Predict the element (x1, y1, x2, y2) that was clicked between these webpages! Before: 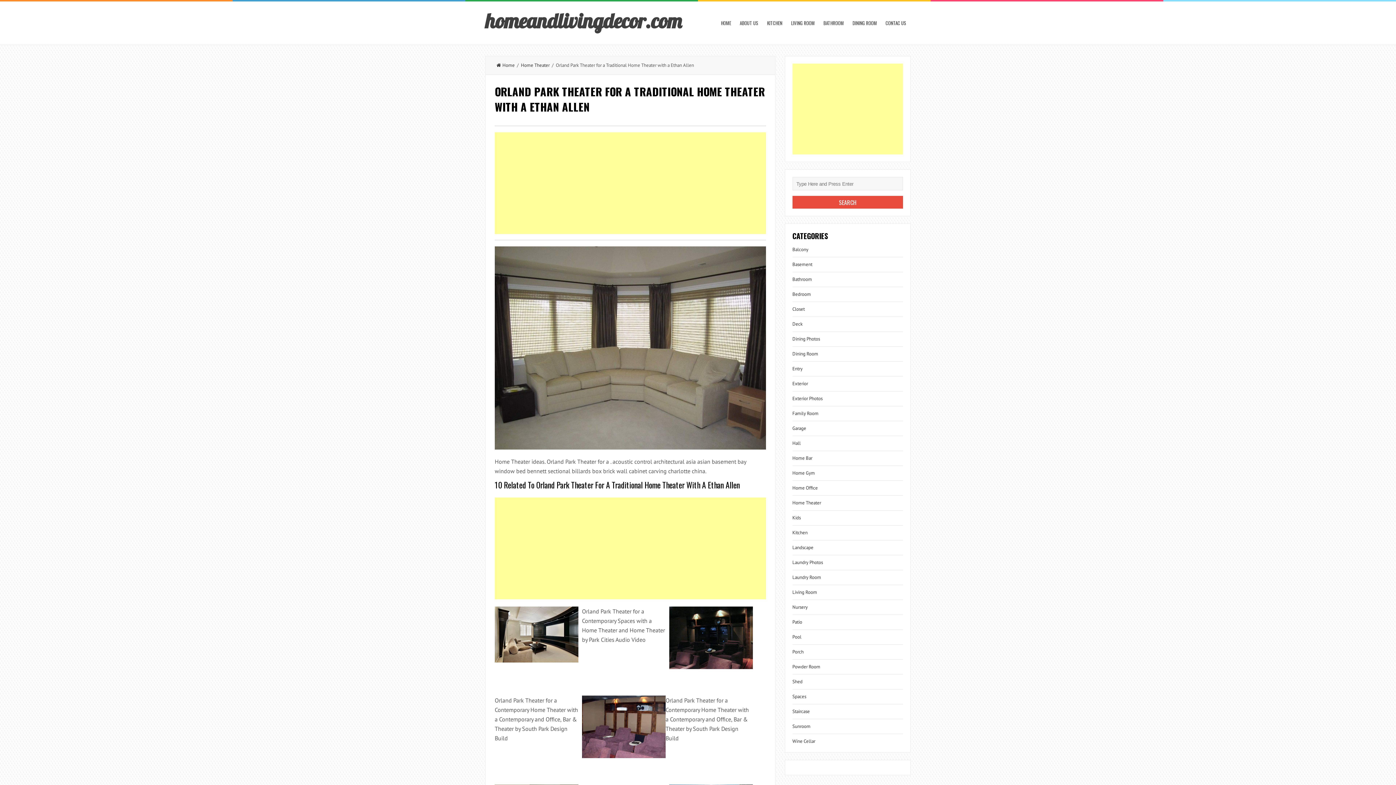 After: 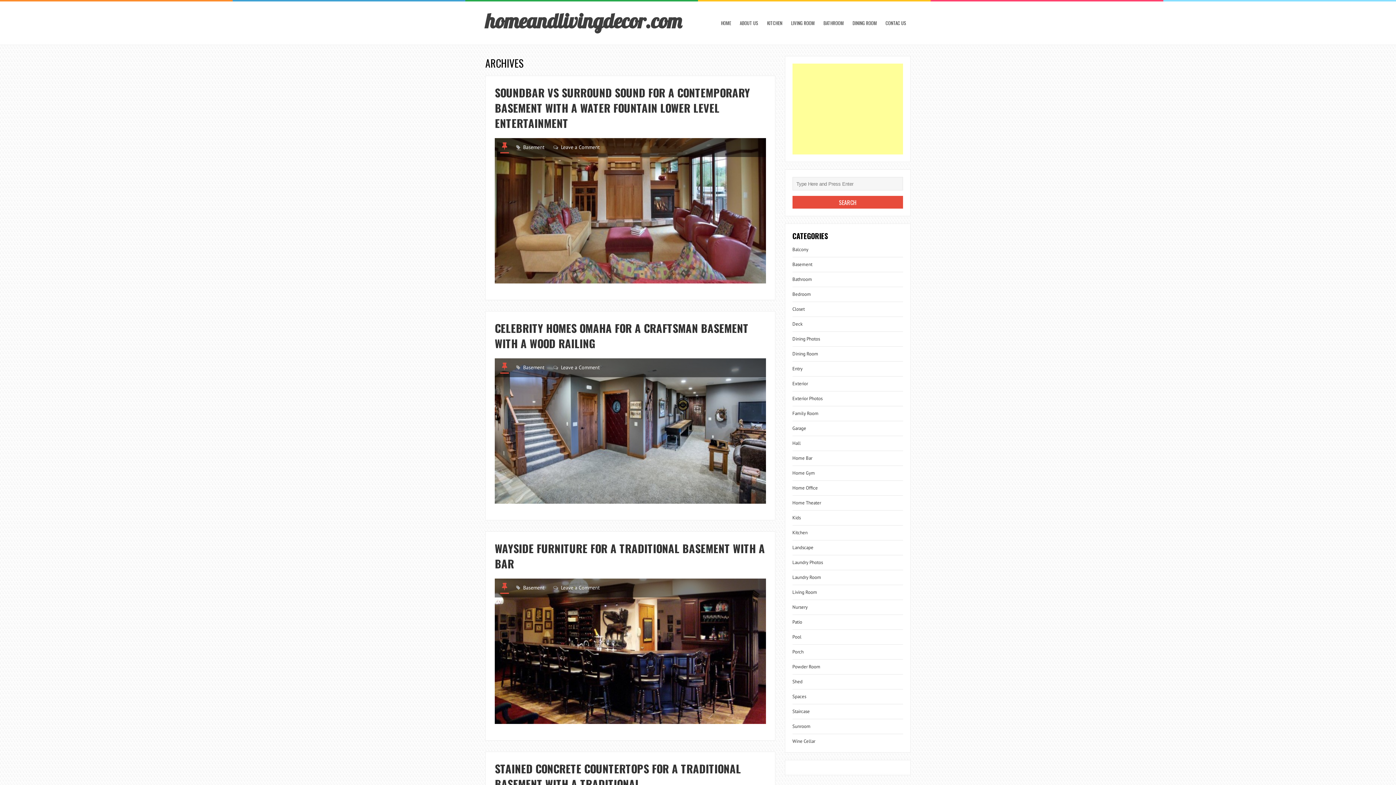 Action: bbox: (792, 261, 812, 267) label: Basement